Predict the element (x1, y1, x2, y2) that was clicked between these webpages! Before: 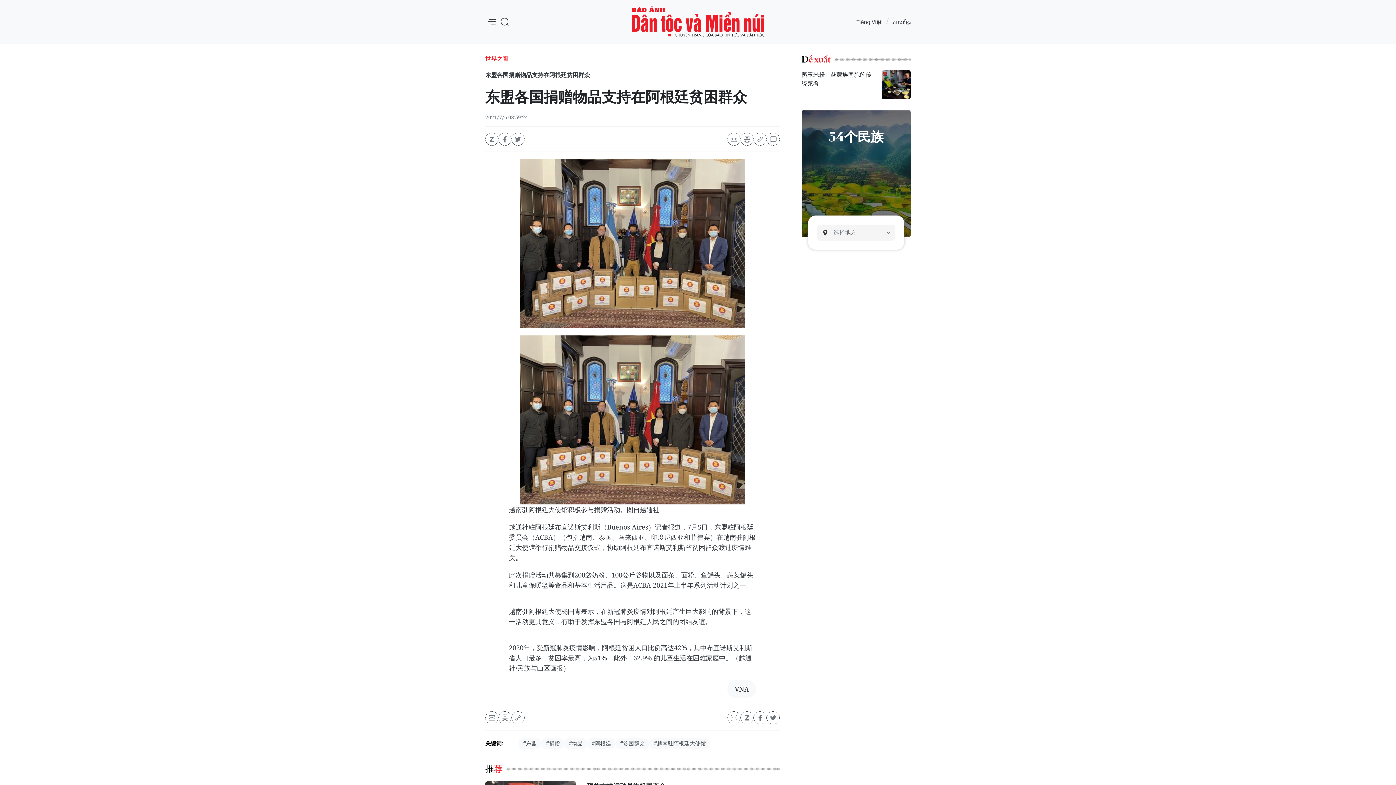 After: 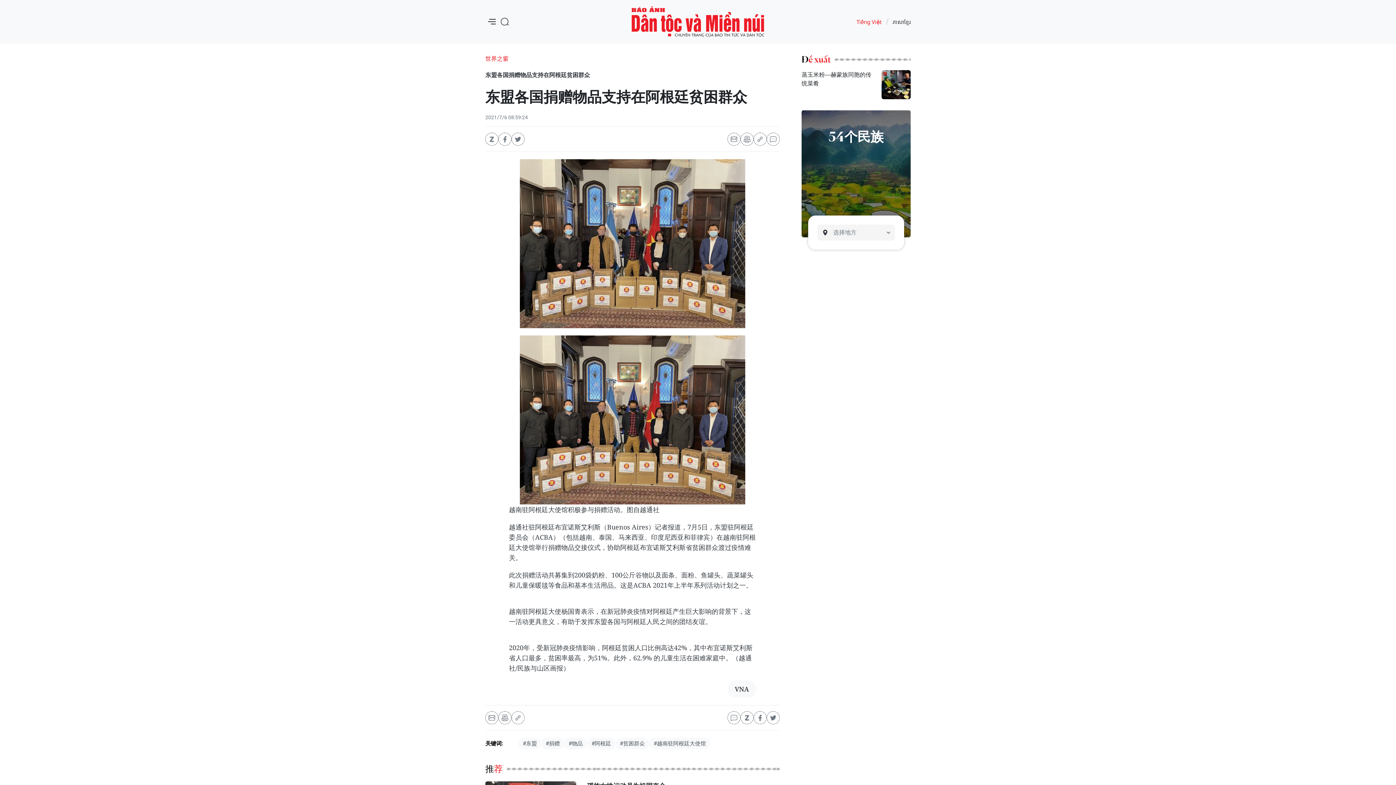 Action: bbox: (856, 17, 881, 25) label: Tiếng Việt